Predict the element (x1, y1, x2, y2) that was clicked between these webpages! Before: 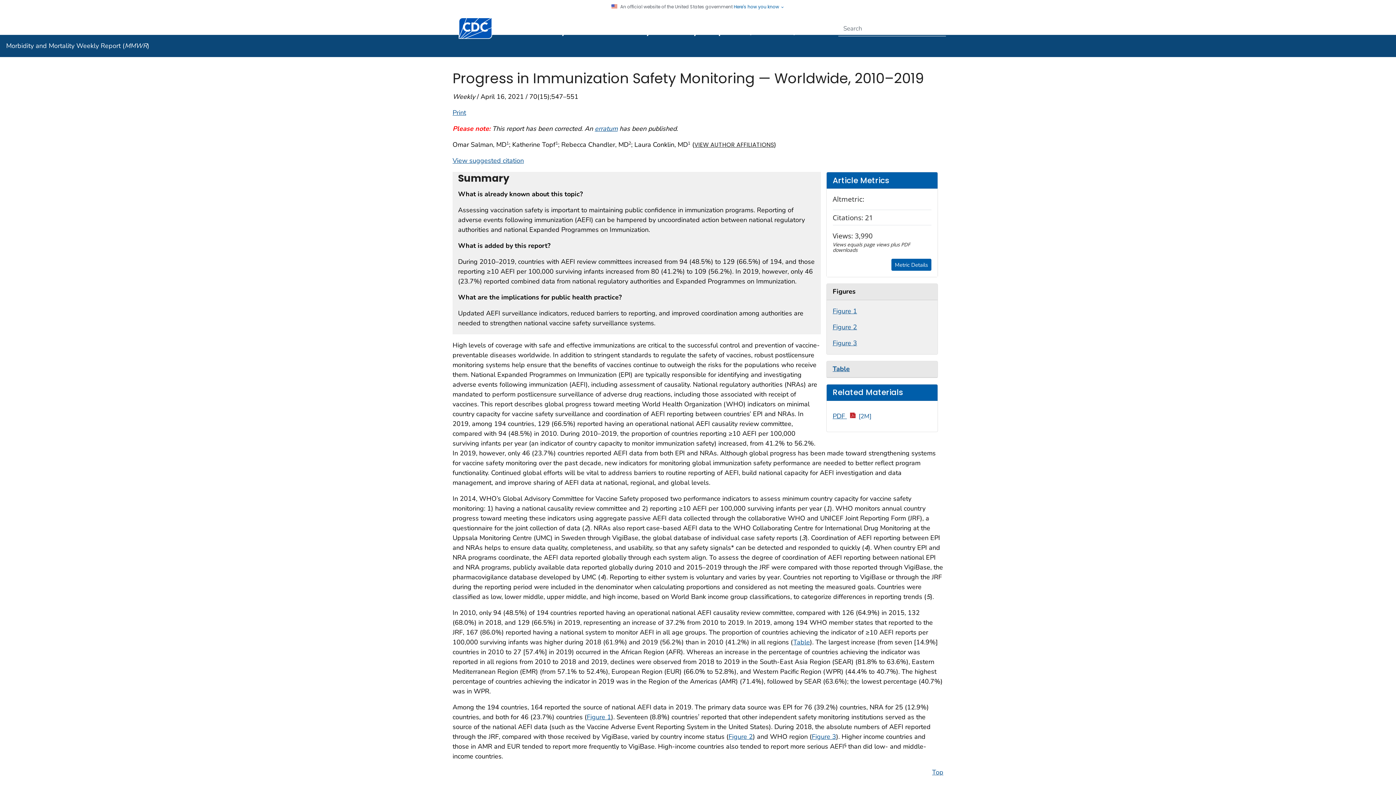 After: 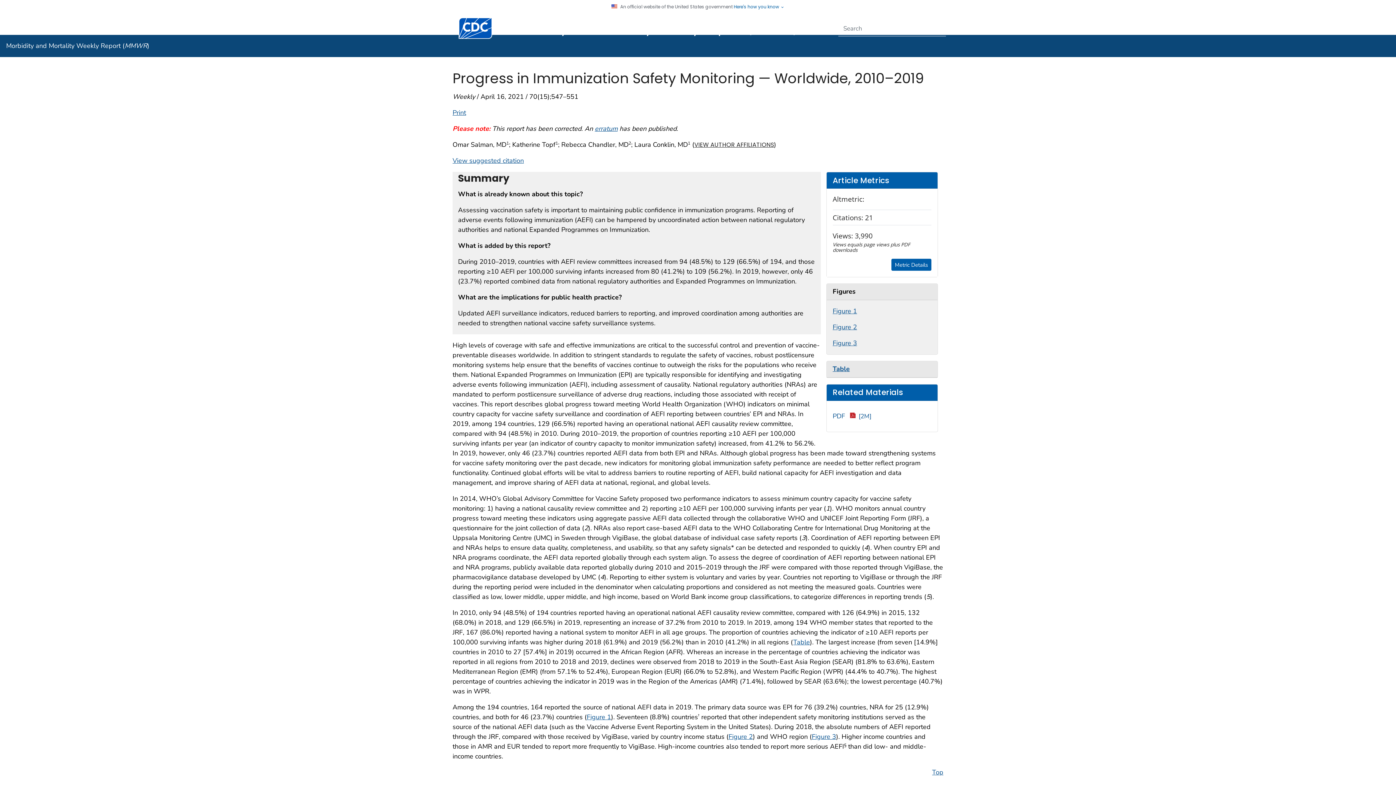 Action: label: PDF 
[2M] bbox: (832, 411, 871, 420)